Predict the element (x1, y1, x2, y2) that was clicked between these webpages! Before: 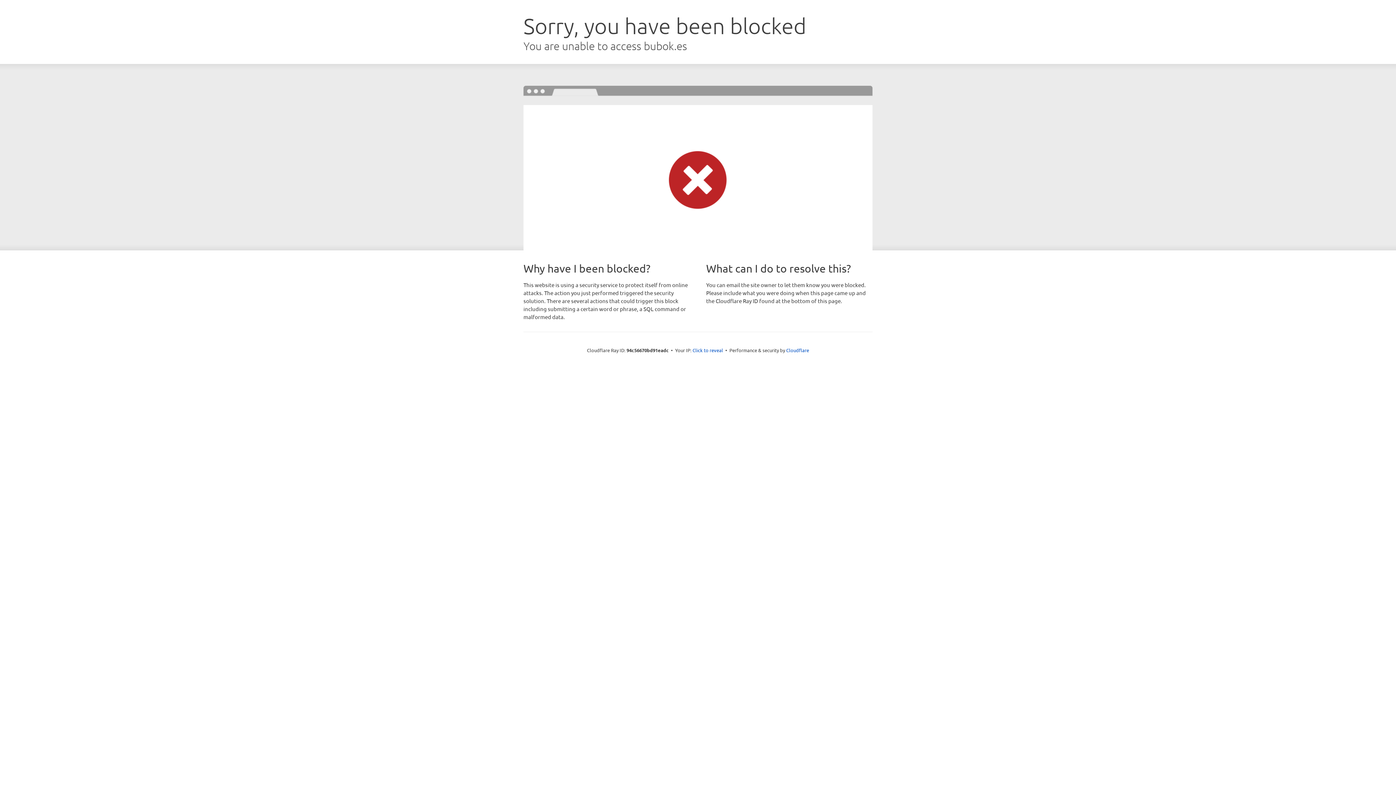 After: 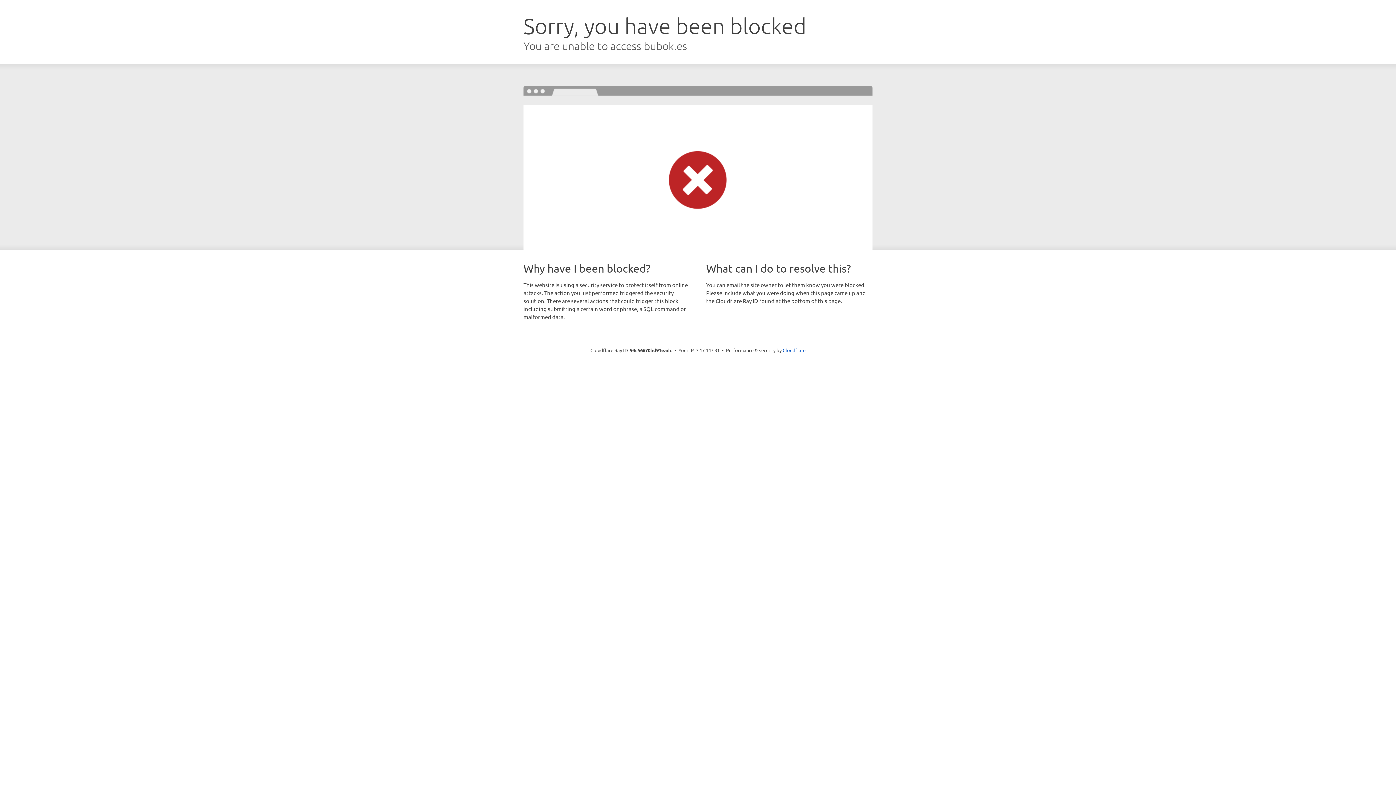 Action: label: Click to reveal bbox: (692, 346, 723, 353)